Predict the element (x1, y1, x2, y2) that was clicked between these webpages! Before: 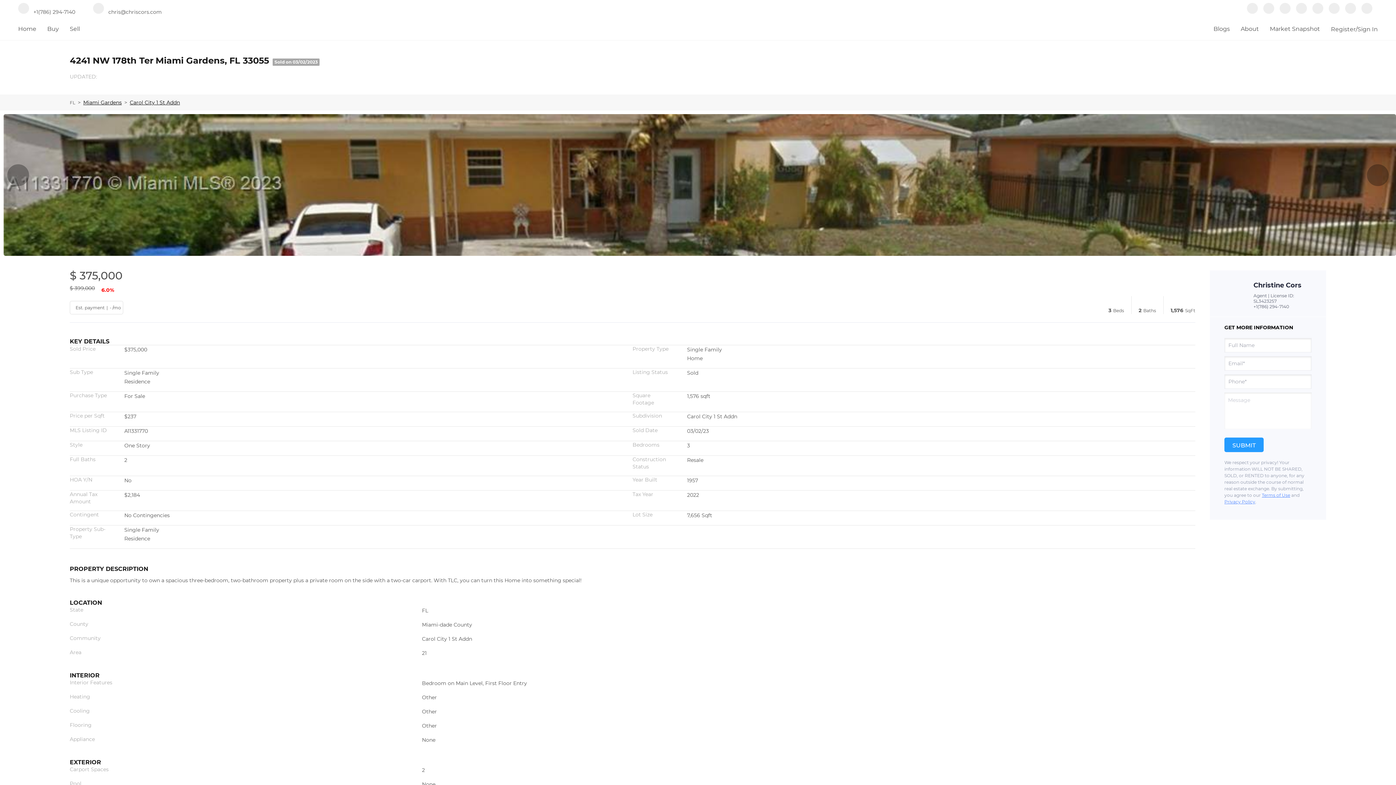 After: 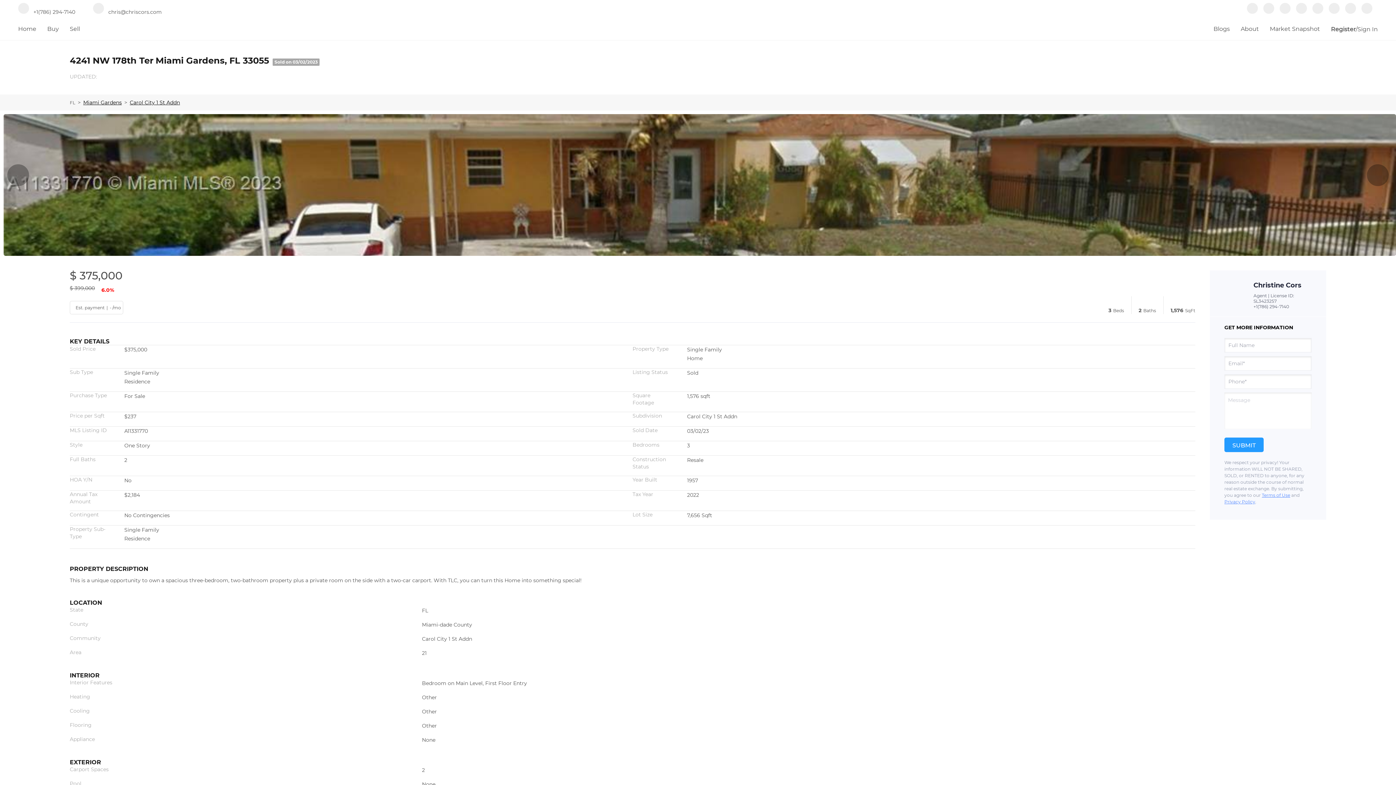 Action: label: Register bbox: (1331, 18, 1356, 40)